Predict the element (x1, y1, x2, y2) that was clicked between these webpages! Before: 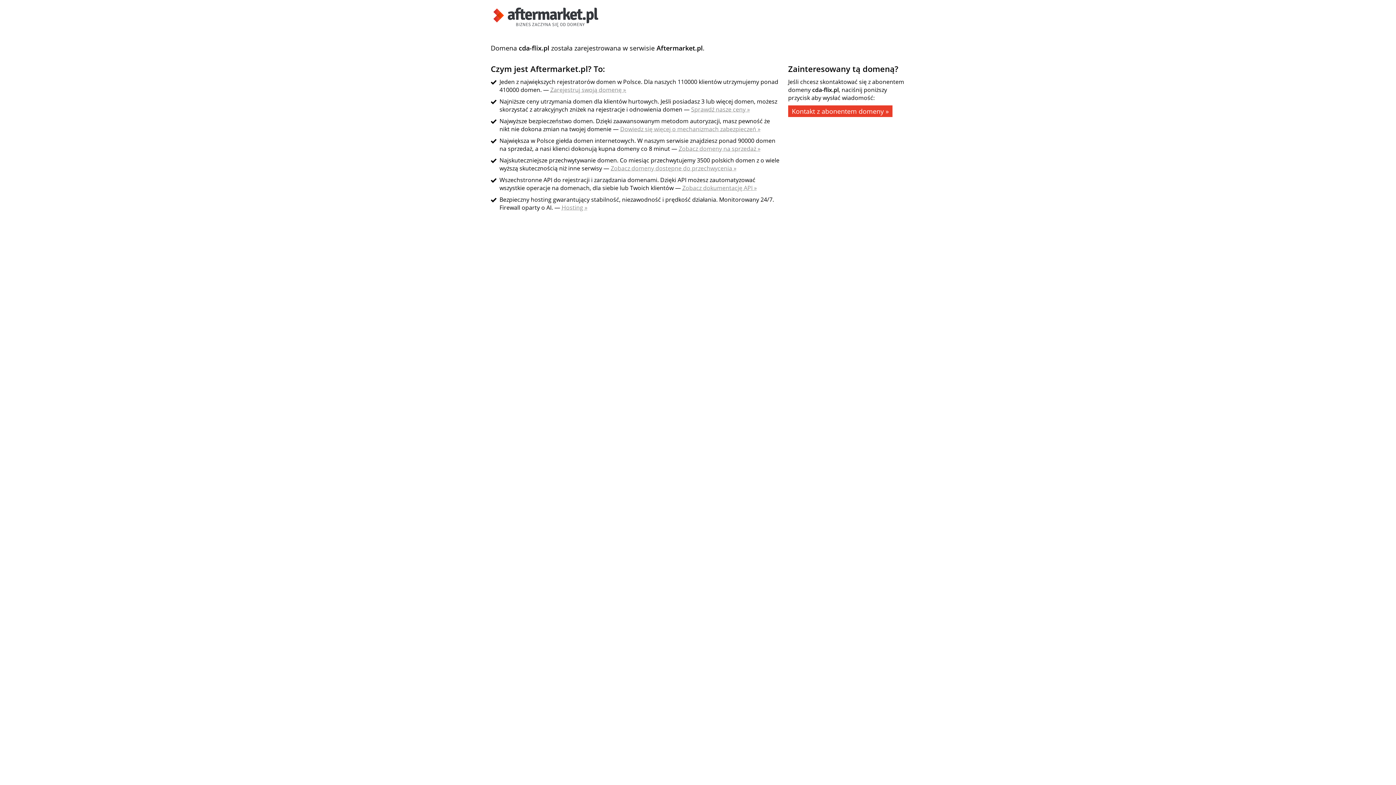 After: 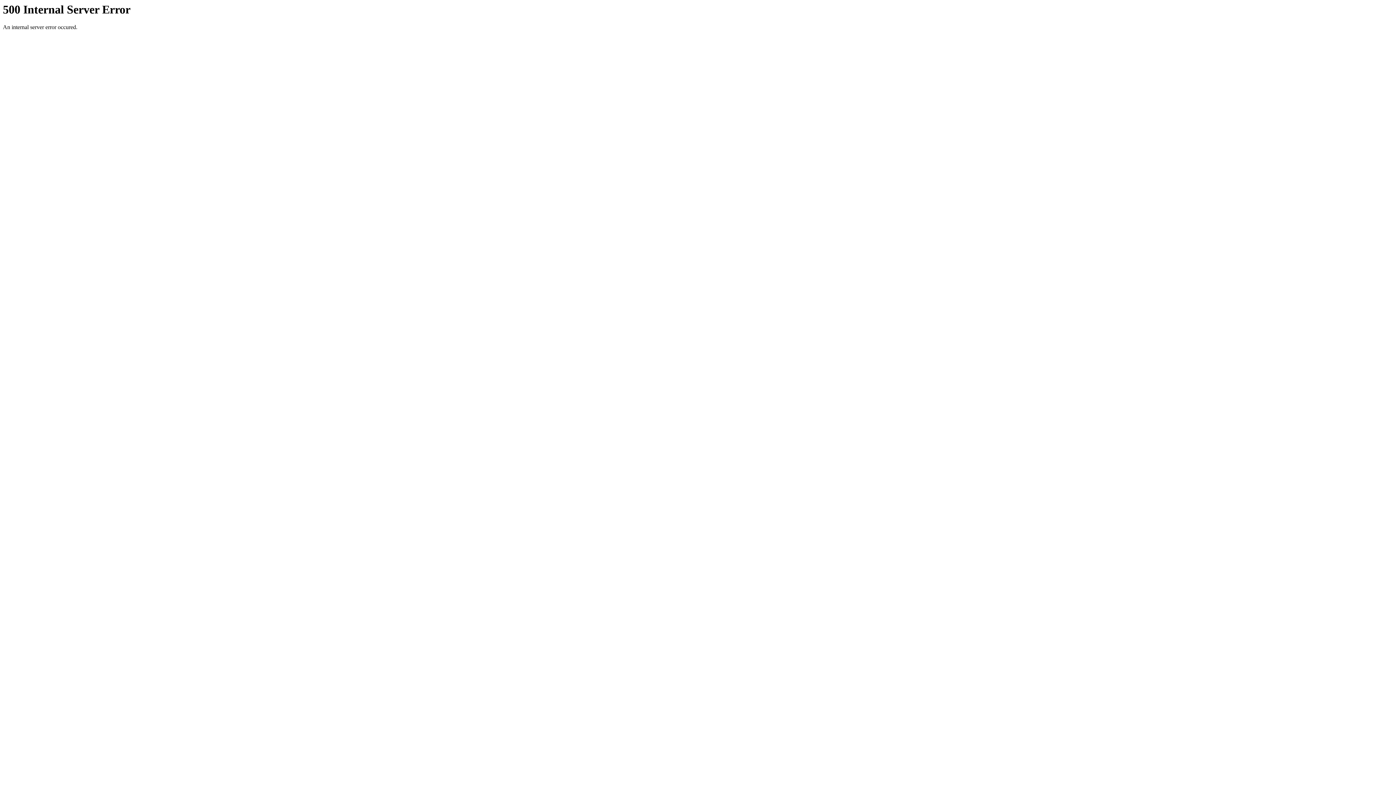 Action: label: Dowiedz się więcej o mechanizmach zabezpieczeń » bbox: (620, 125, 760, 133)